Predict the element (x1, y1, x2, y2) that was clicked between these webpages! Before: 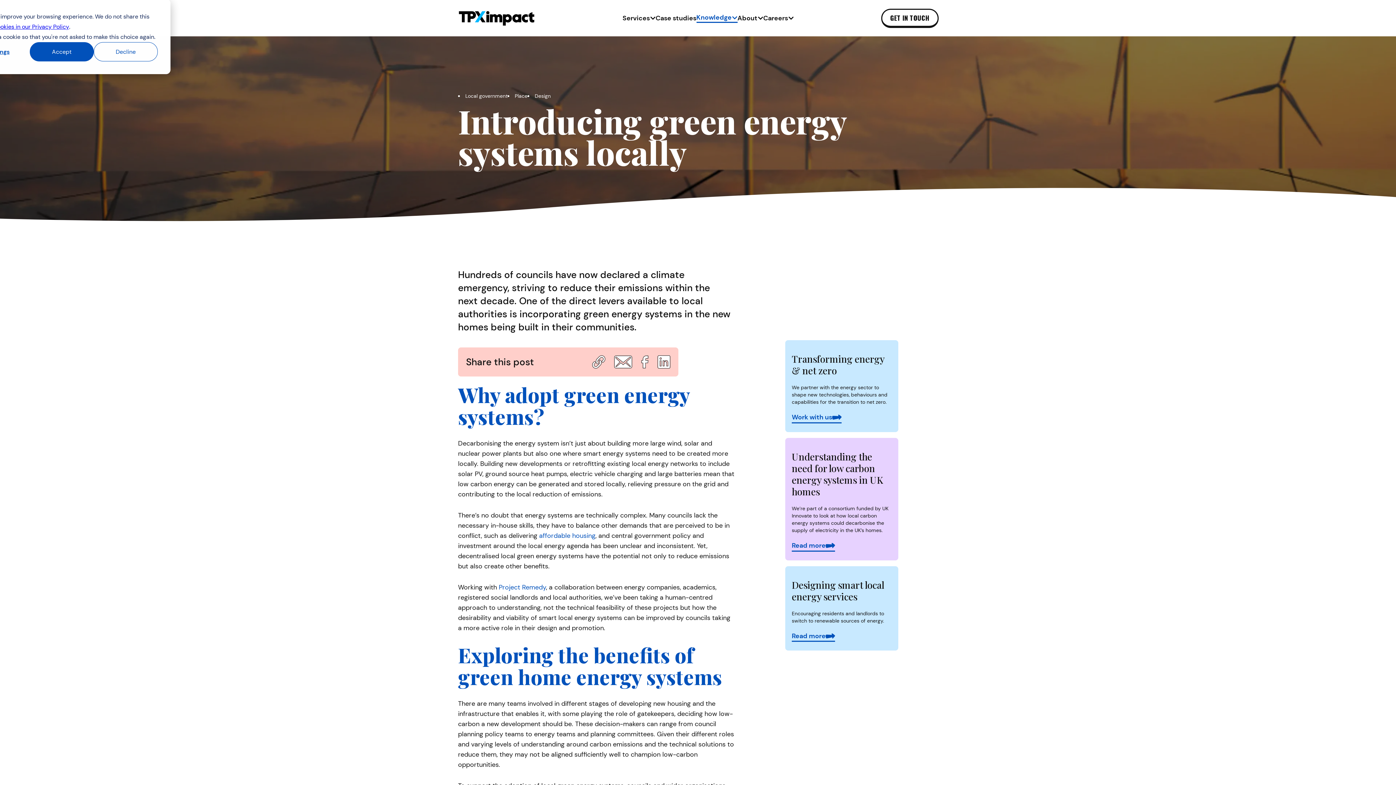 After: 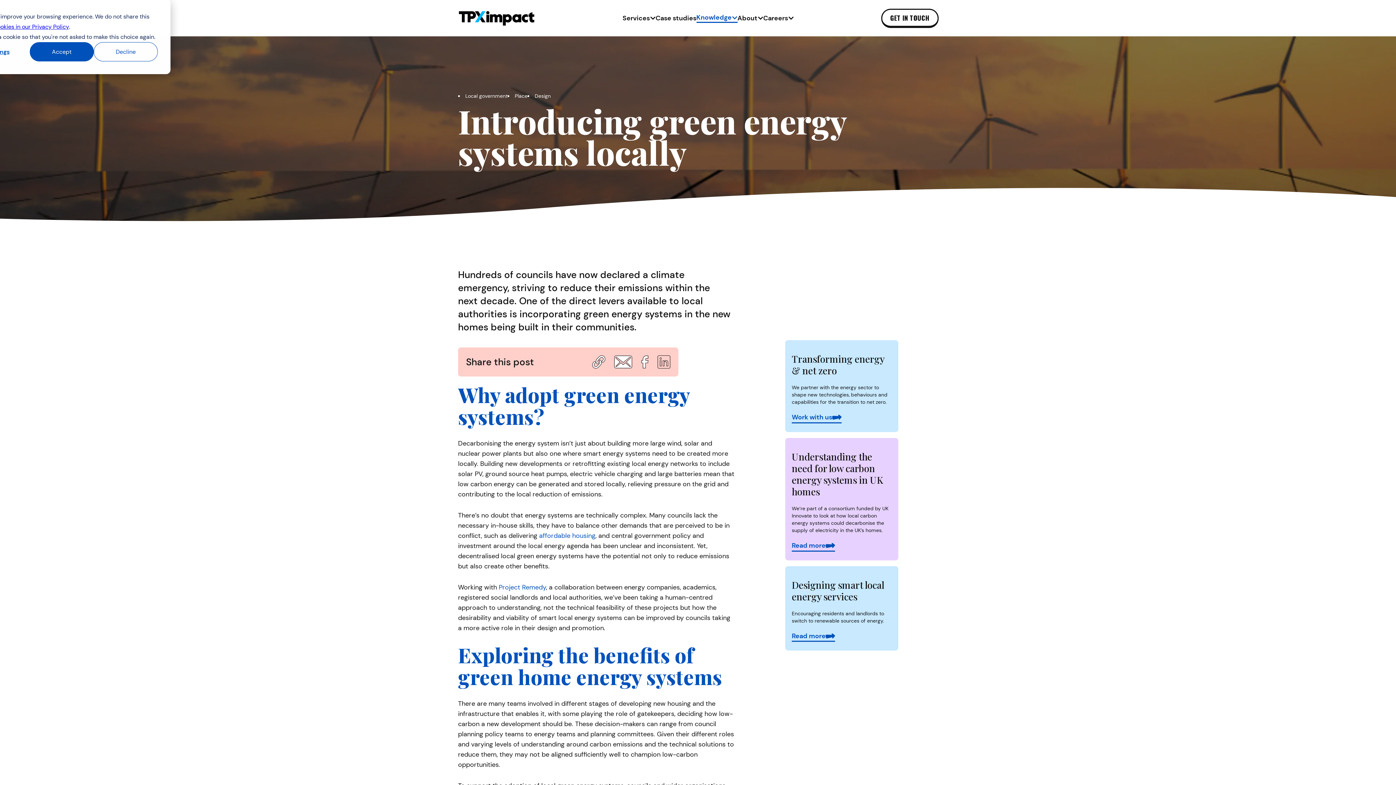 Action: bbox: (657, 355, 670, 368)